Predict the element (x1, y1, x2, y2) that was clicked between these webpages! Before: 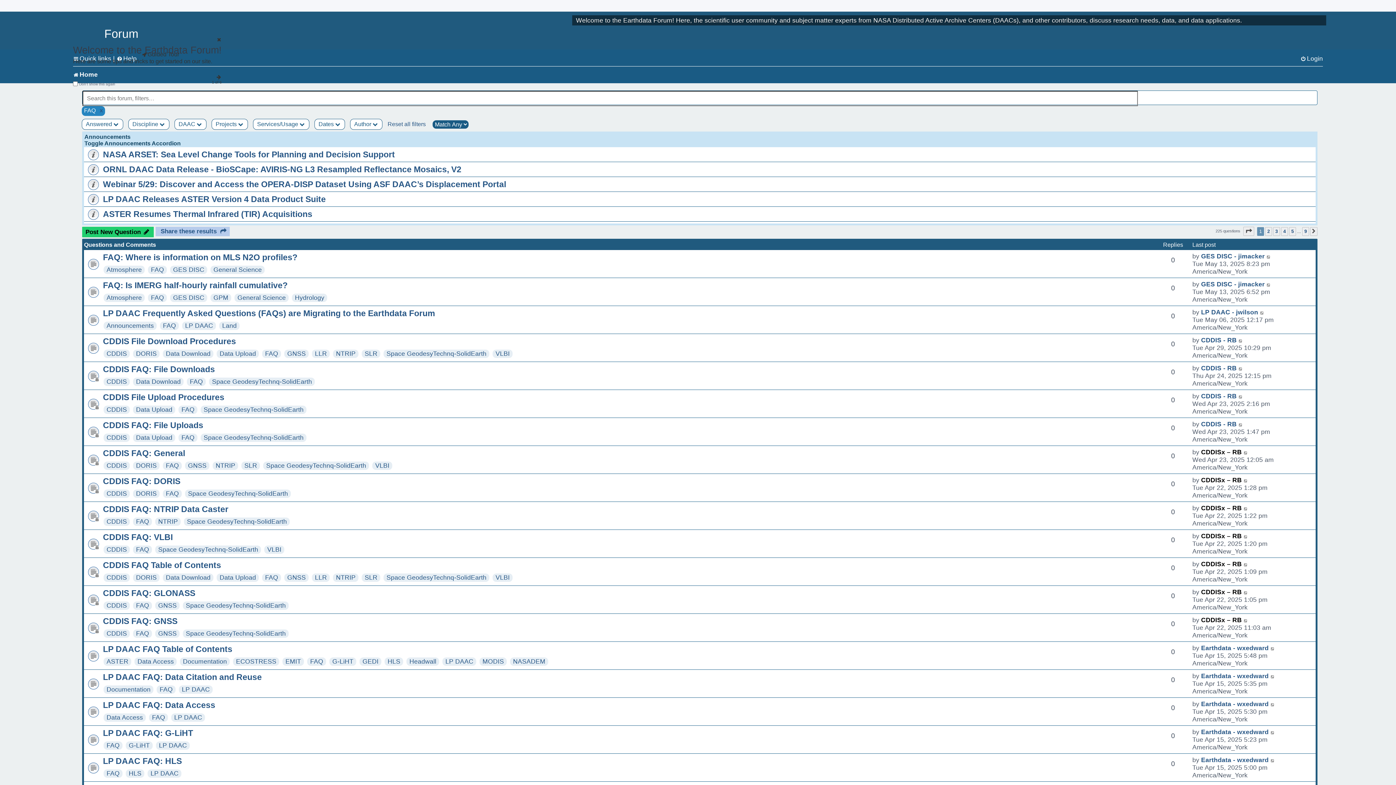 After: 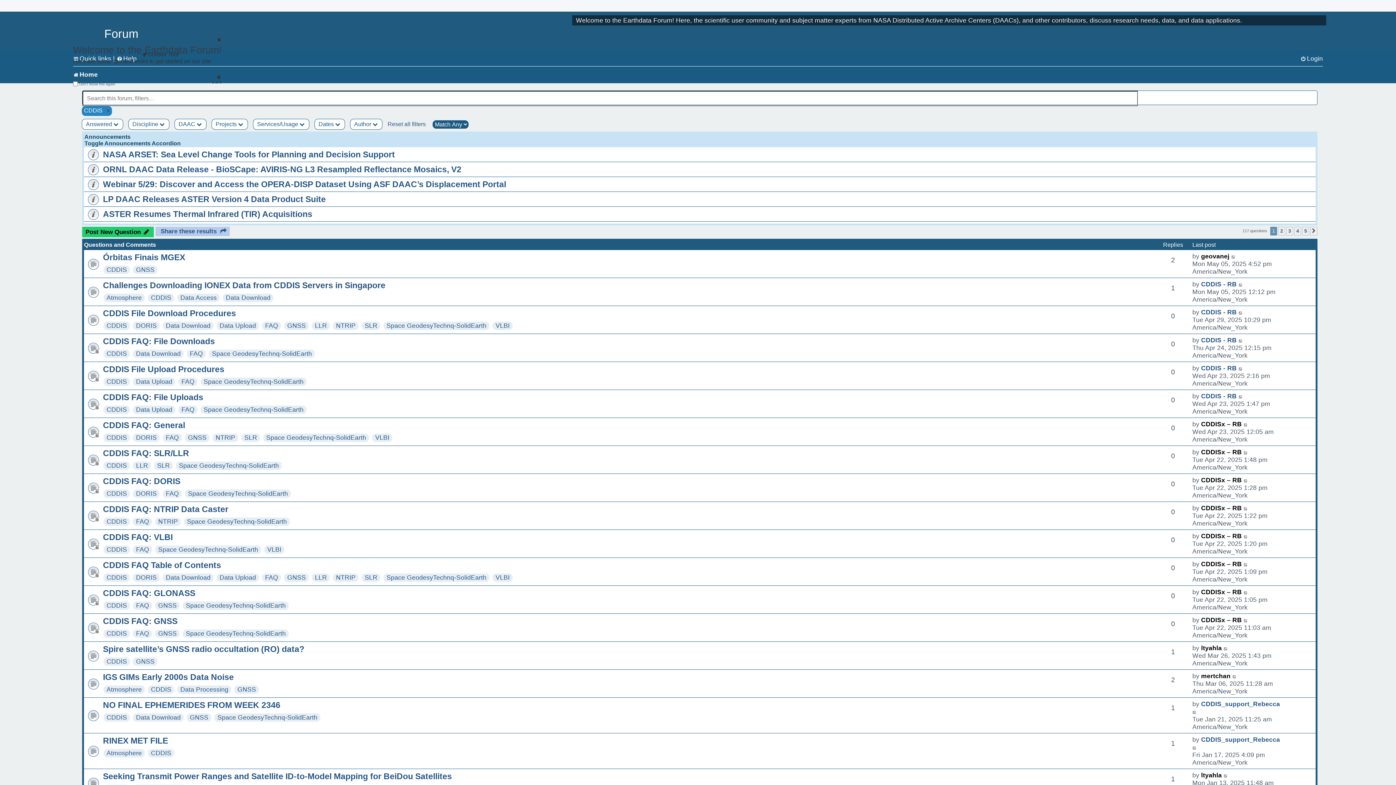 Action: bbox: (106, 462, 126, 469) label: CDDIS